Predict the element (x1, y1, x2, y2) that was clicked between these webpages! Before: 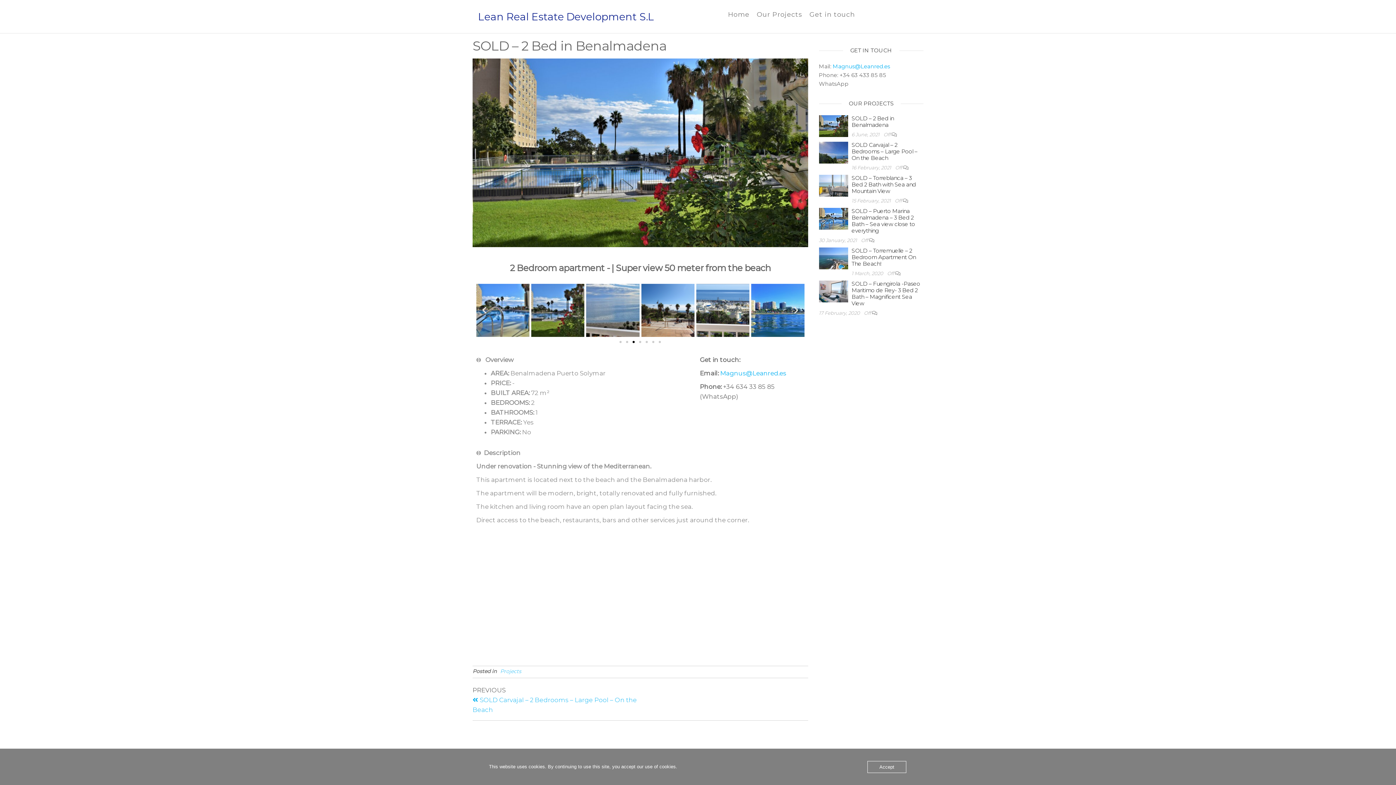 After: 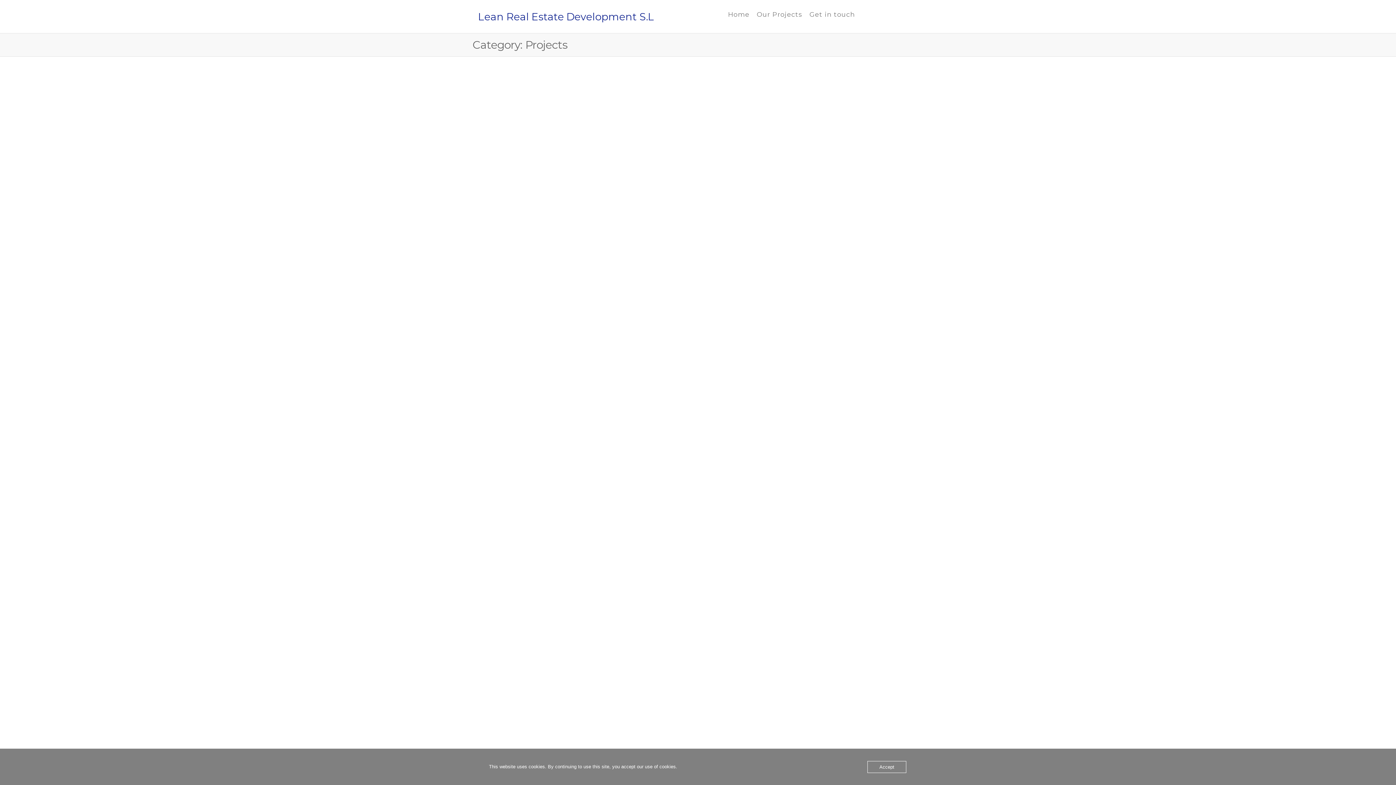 Action: label: Projects bbox: (500, 668, 521, 674)